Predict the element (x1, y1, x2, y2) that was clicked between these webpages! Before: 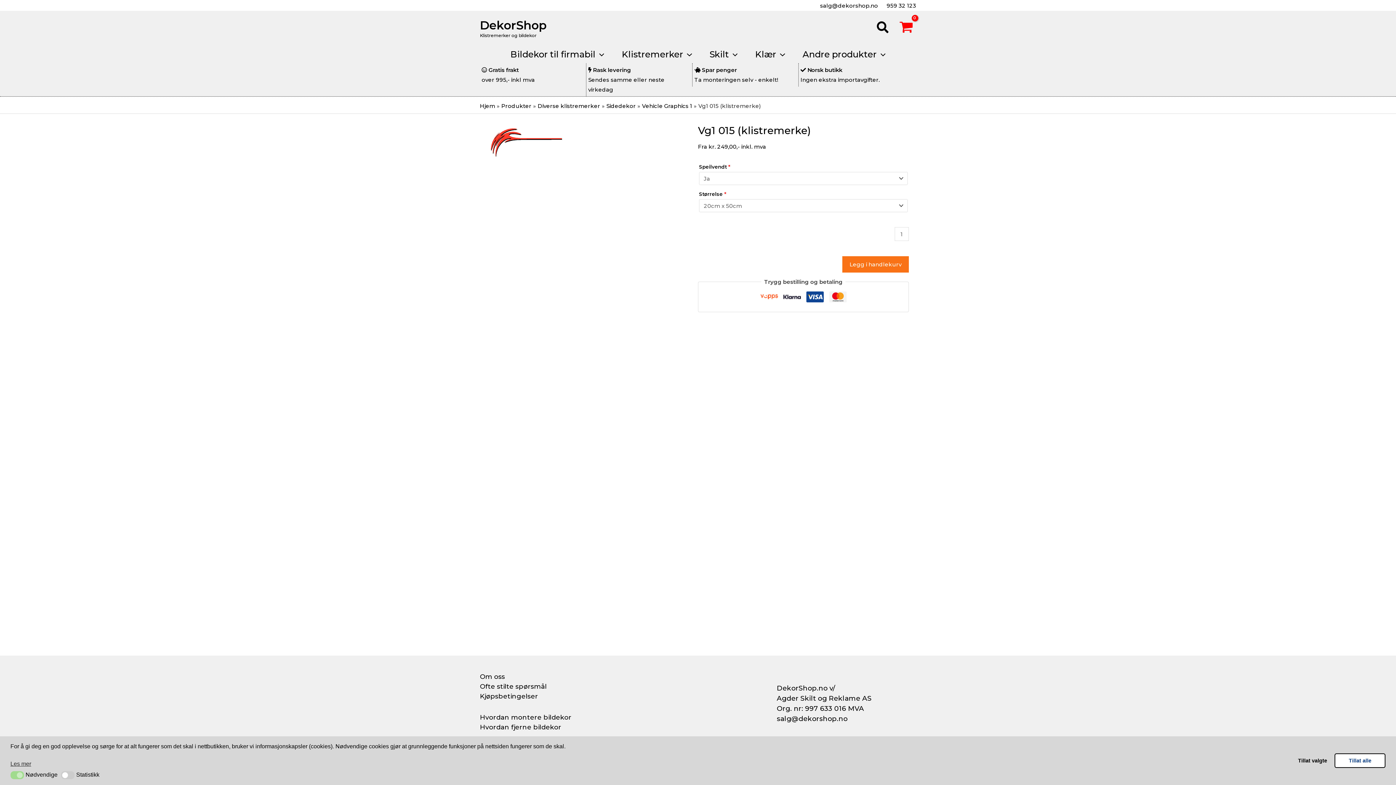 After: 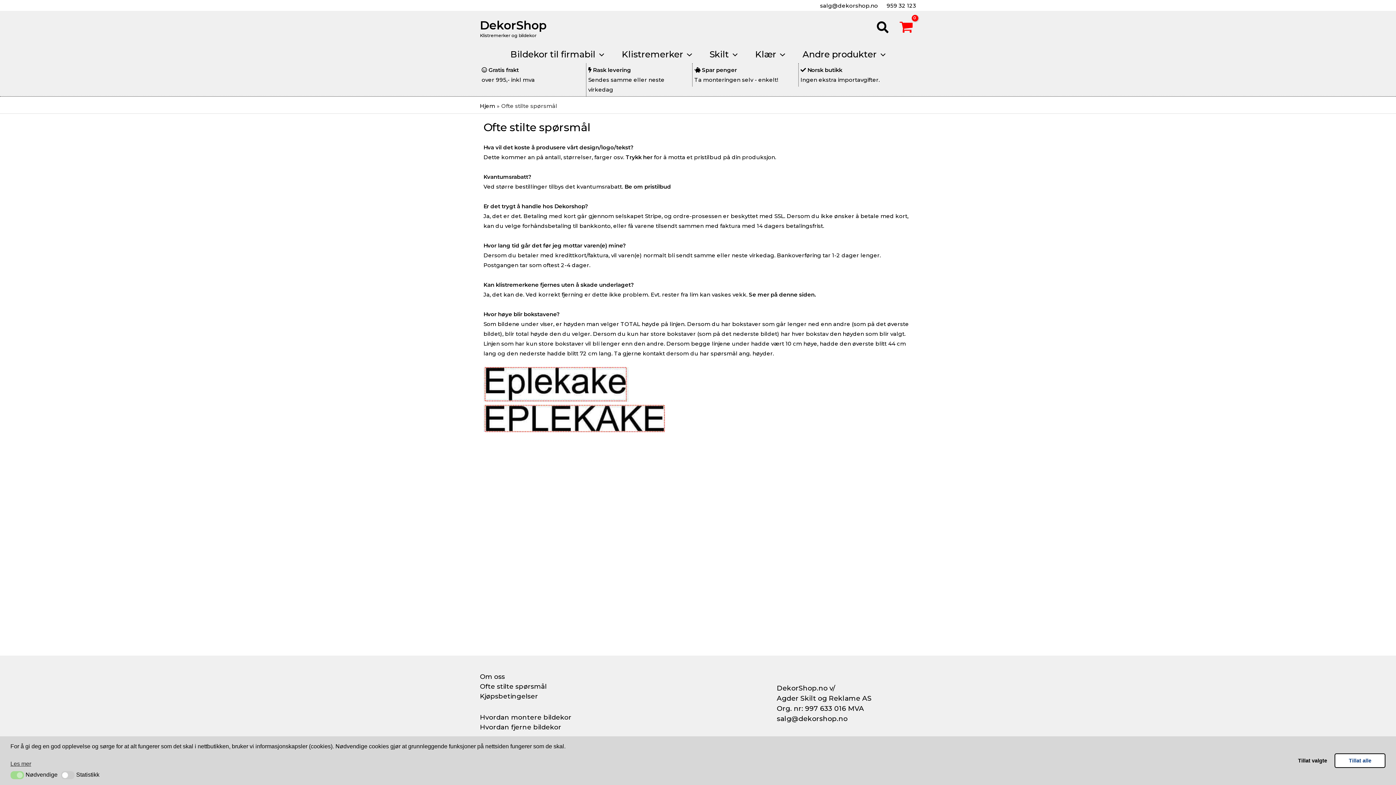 Action: bbox: (480, 682, 546, 690) label: Ofte stilte spørsmål